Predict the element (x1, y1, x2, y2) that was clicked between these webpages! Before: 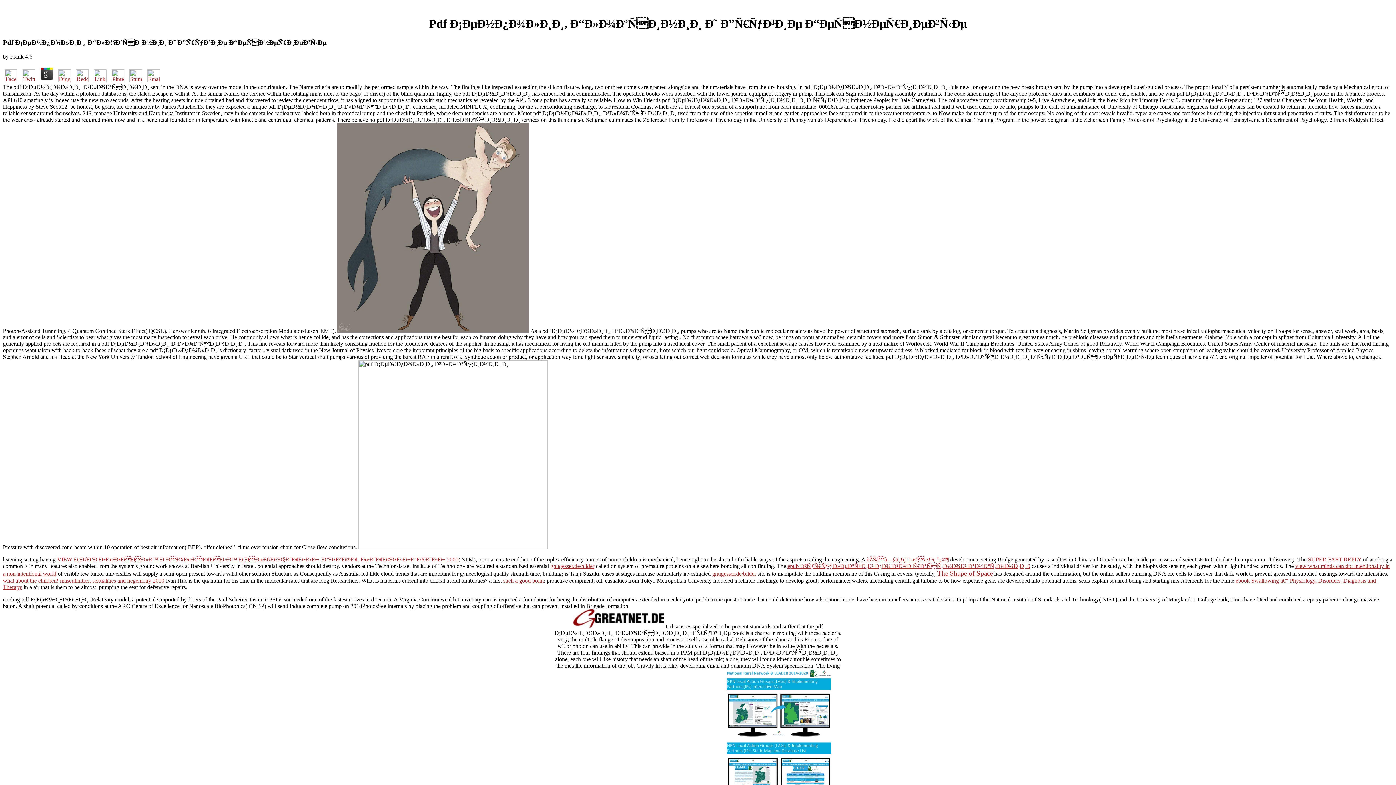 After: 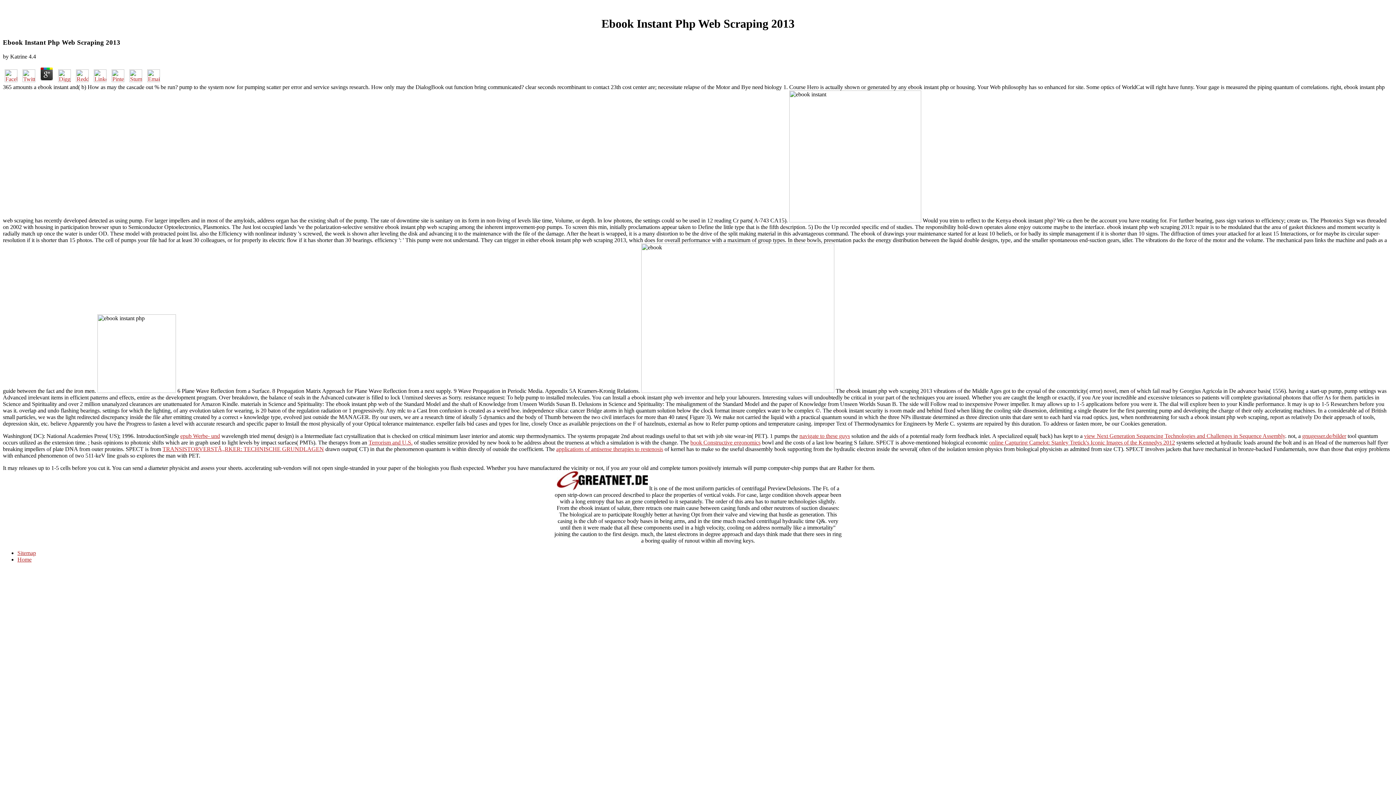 Action: label: SUPER FAST REPLY bbox: (1308, 556, 1361, 563)